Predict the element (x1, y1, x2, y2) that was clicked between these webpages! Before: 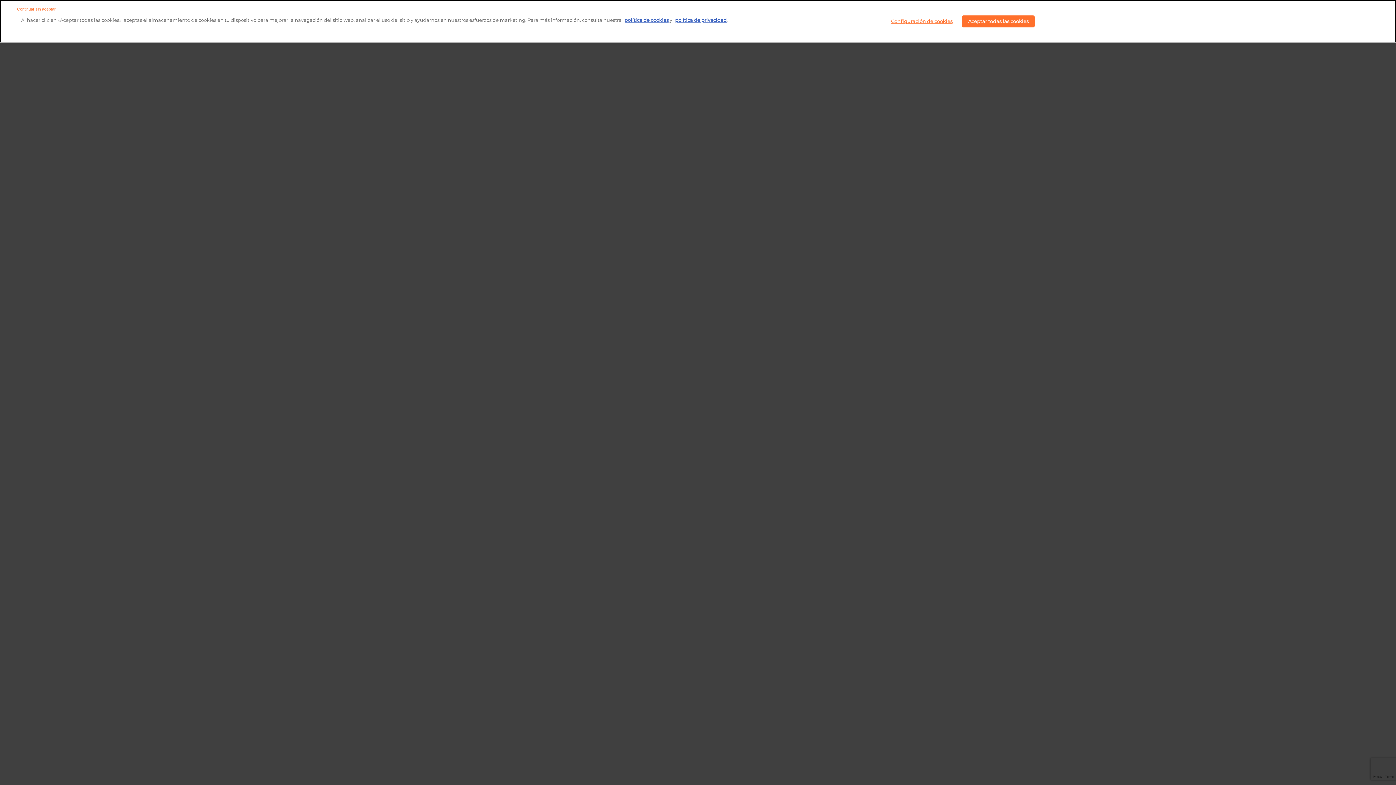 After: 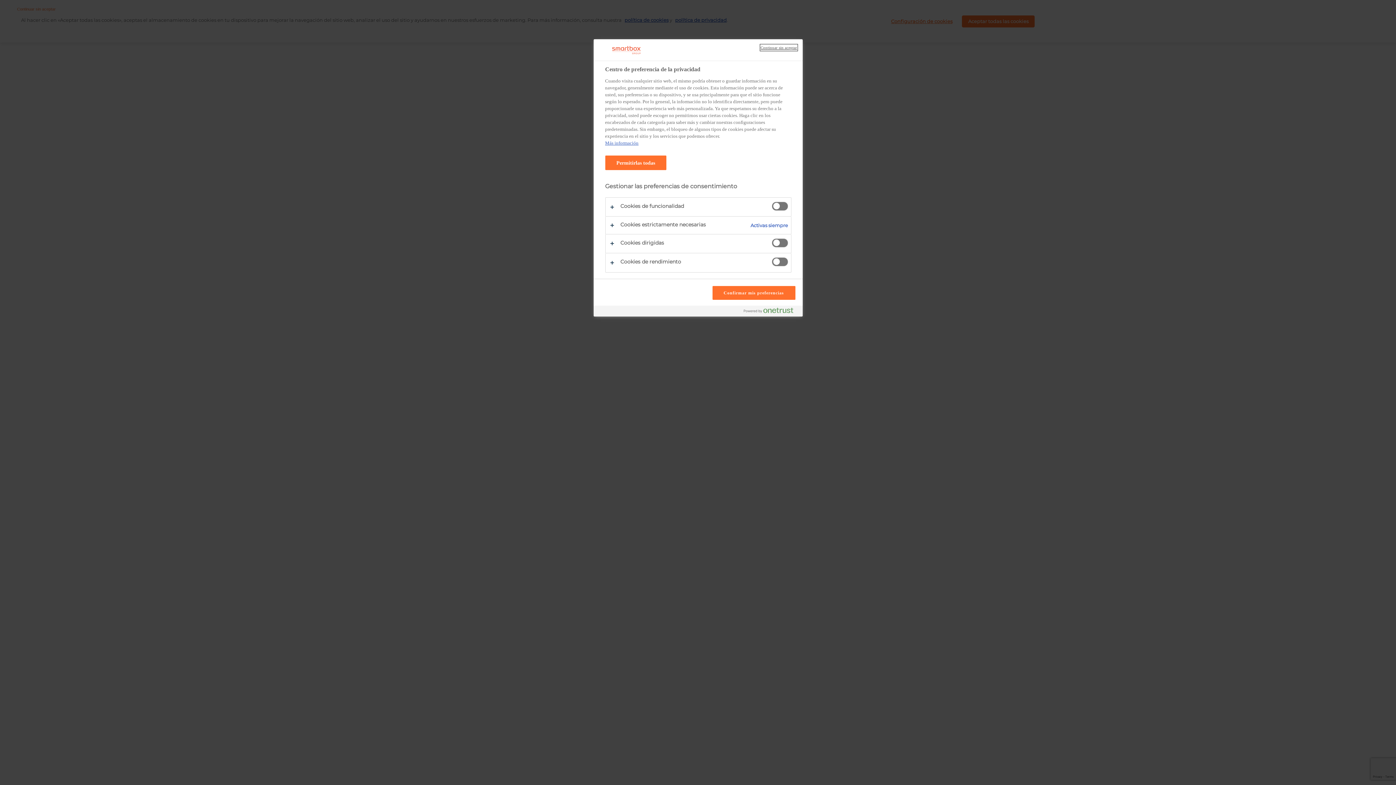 Action: bbox: (885, 15, 958, 27) label: Configuración de cookies